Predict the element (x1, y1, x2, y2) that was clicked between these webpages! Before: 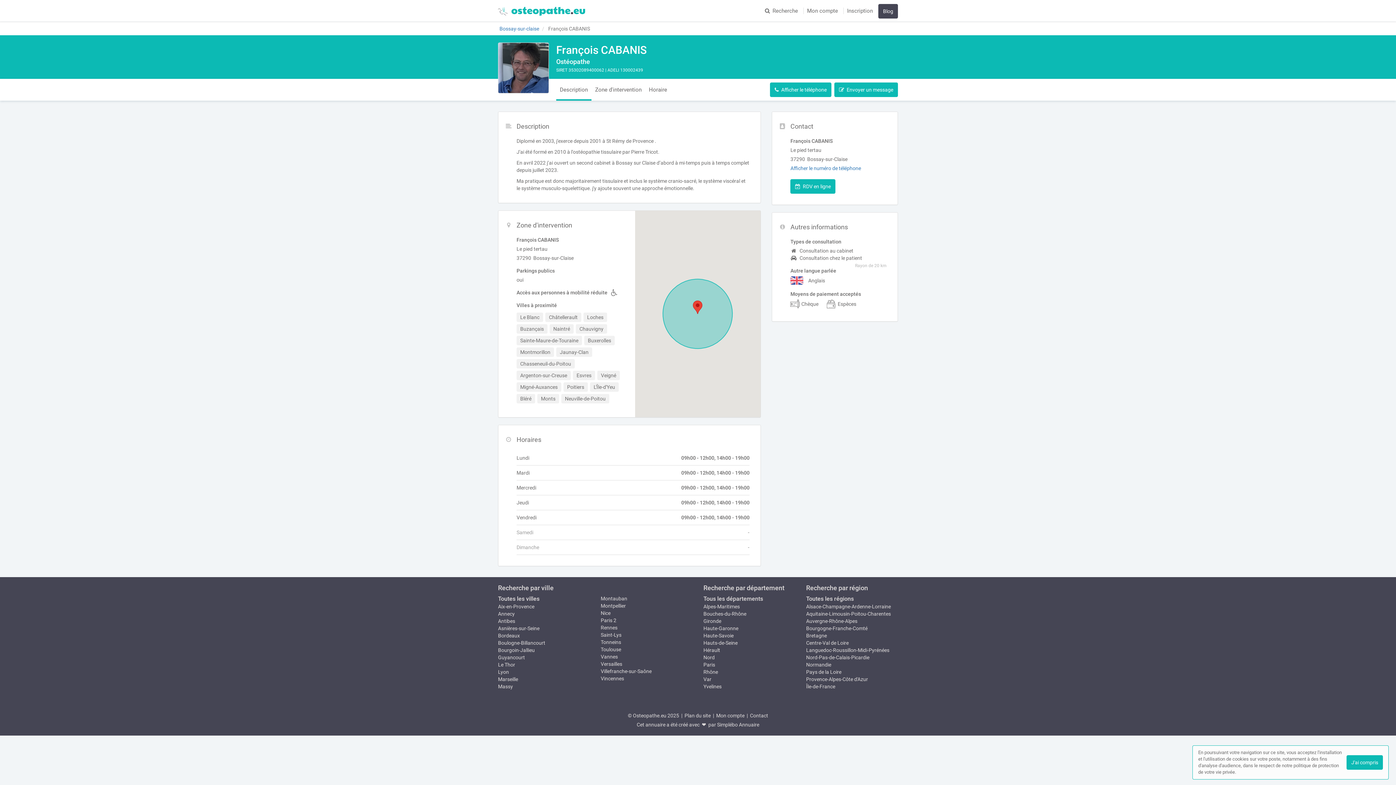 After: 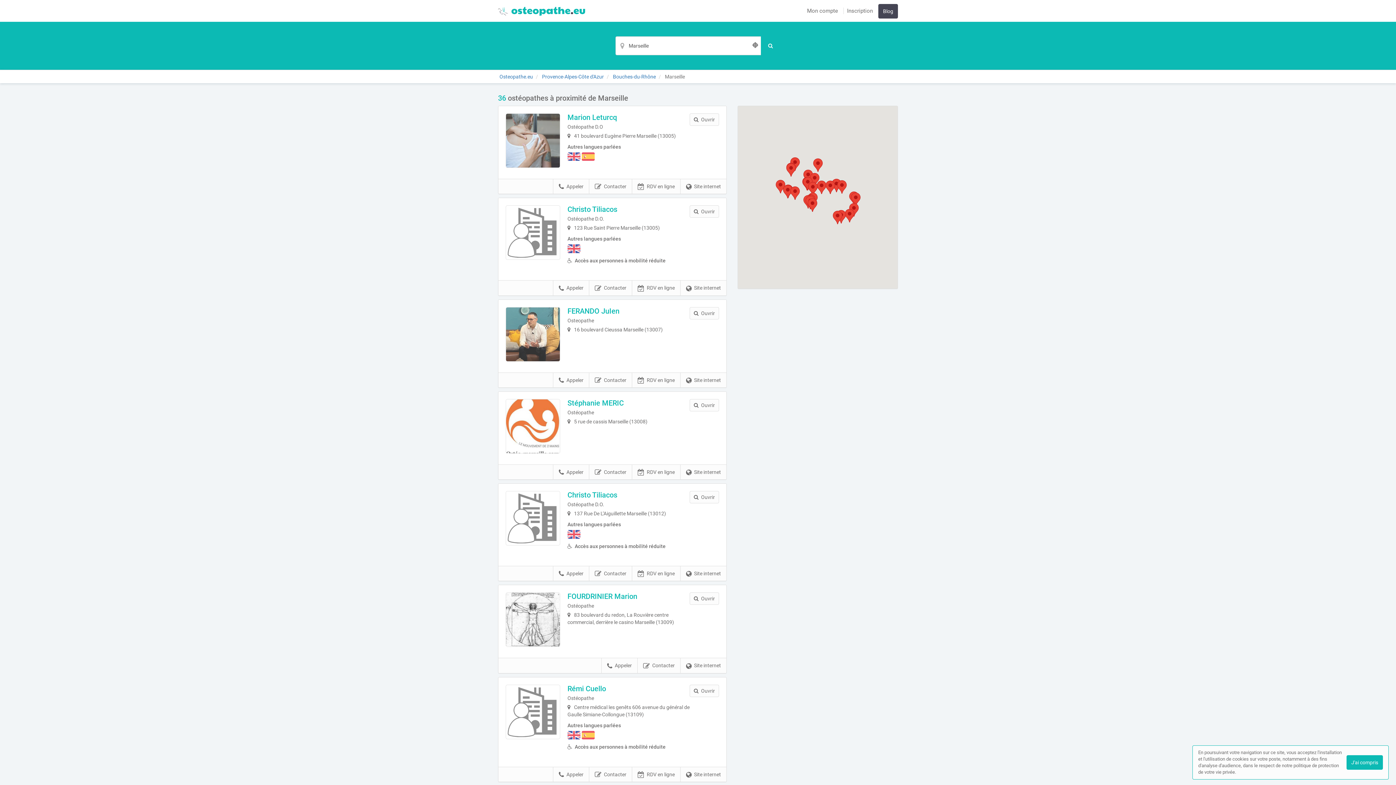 Action: label: Marseille bbox: (498, 676, 518, 682)